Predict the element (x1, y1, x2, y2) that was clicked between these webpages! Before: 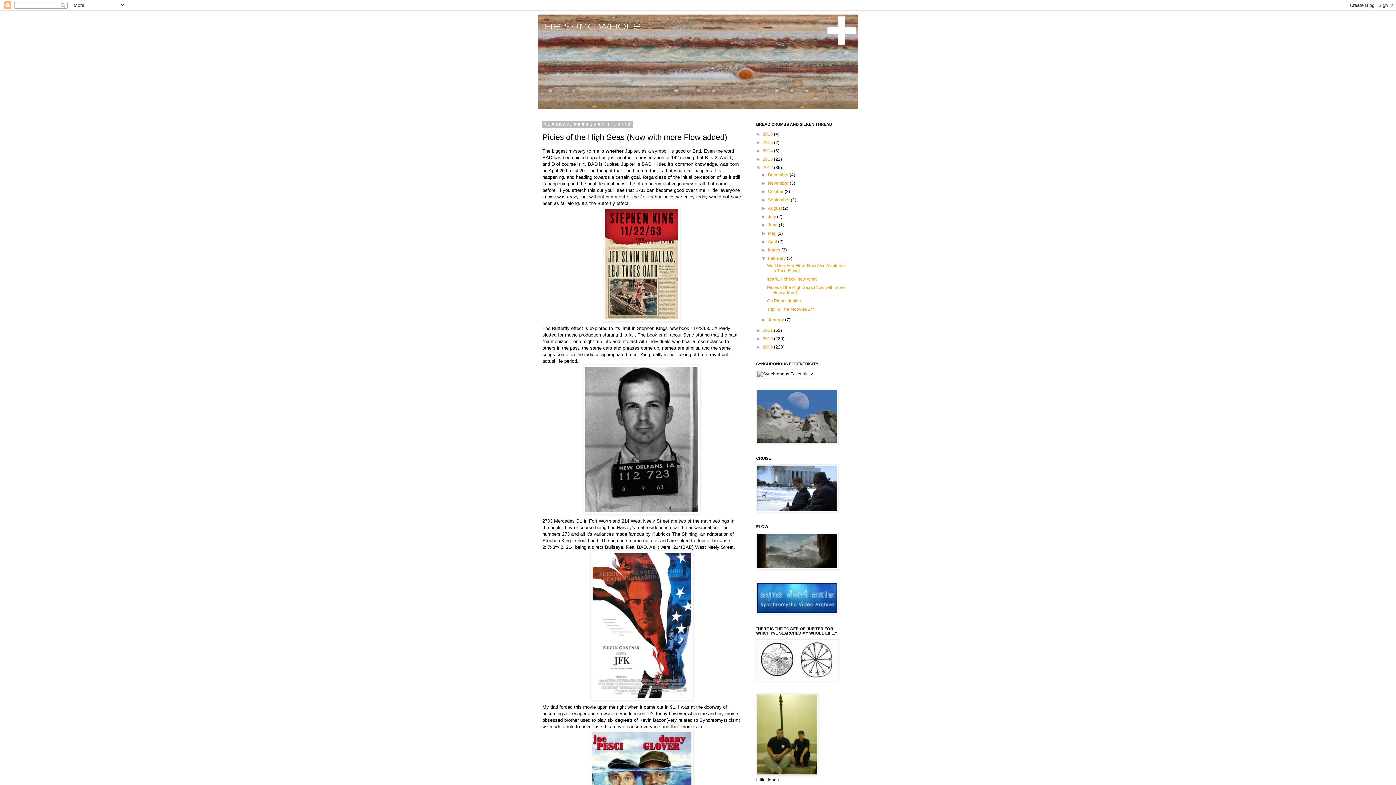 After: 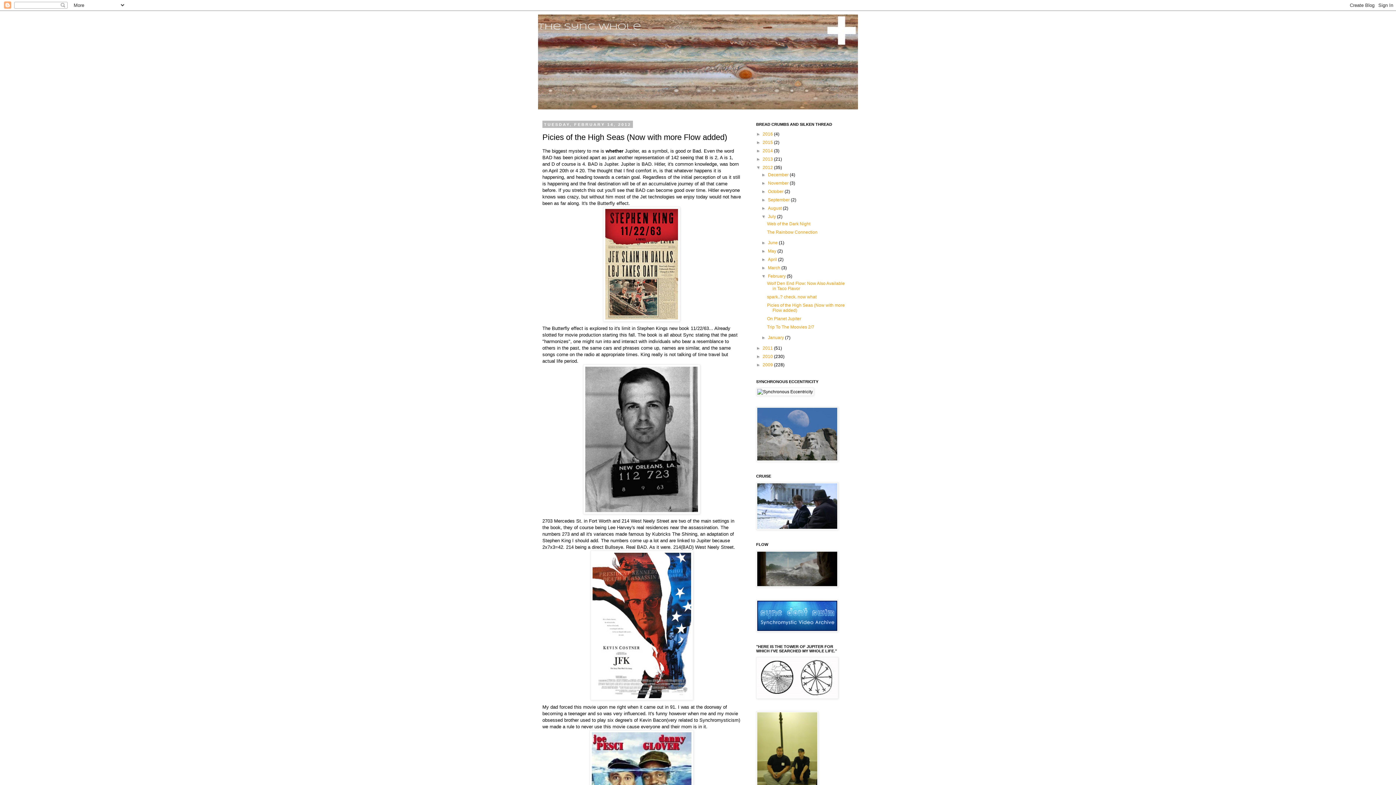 Action: bbox: (761, 214, 768, 219) label: ►  